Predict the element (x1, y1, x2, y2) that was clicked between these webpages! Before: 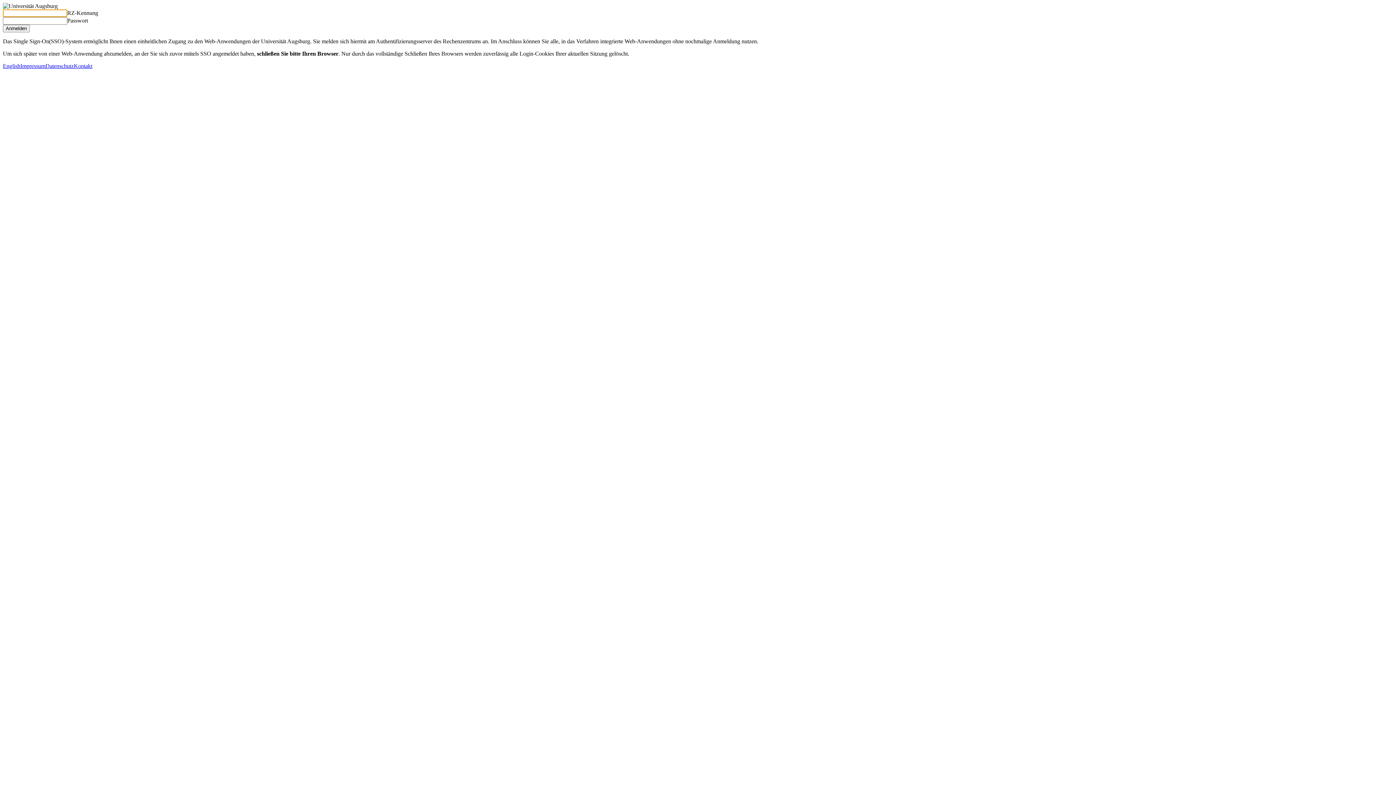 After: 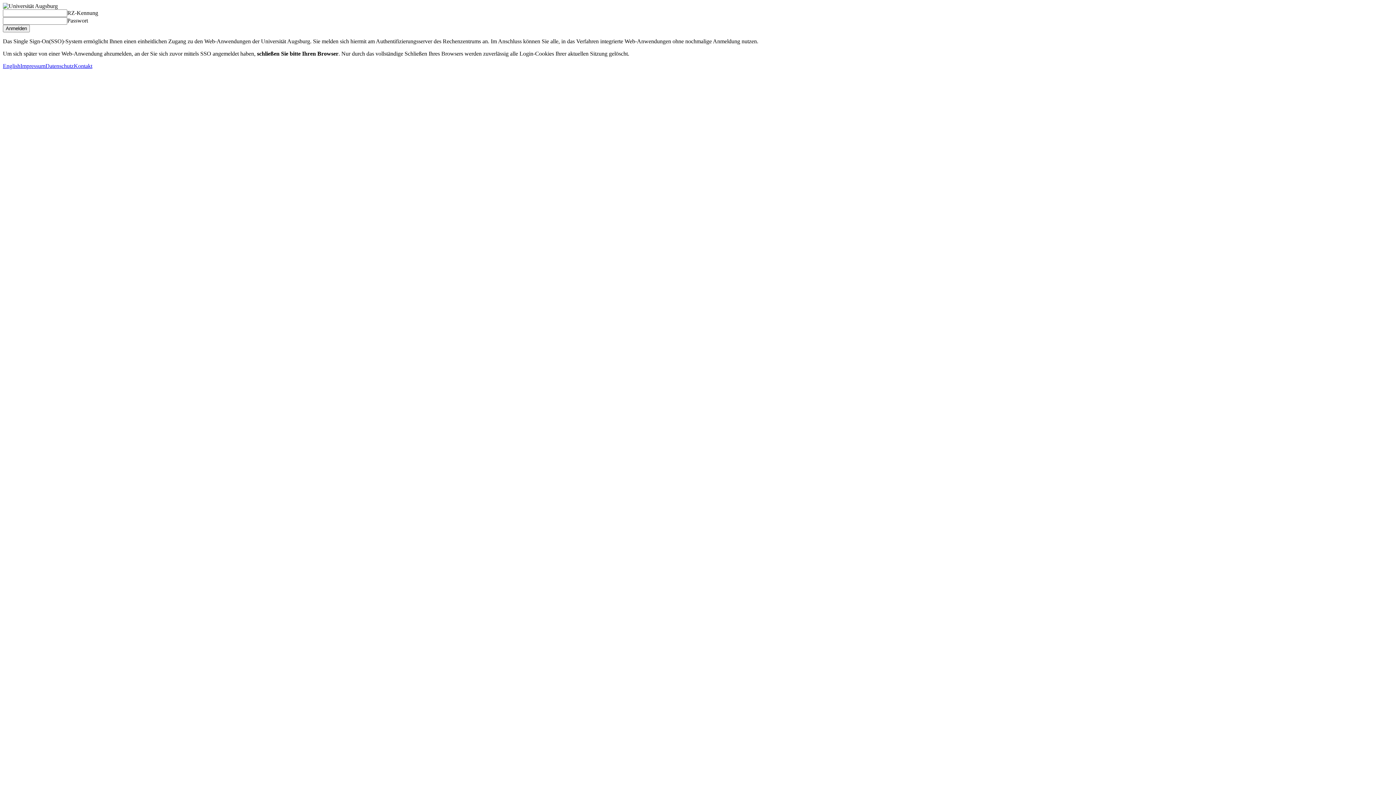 Action: bbox: (73, 62, 92, 69) label: Kontakt